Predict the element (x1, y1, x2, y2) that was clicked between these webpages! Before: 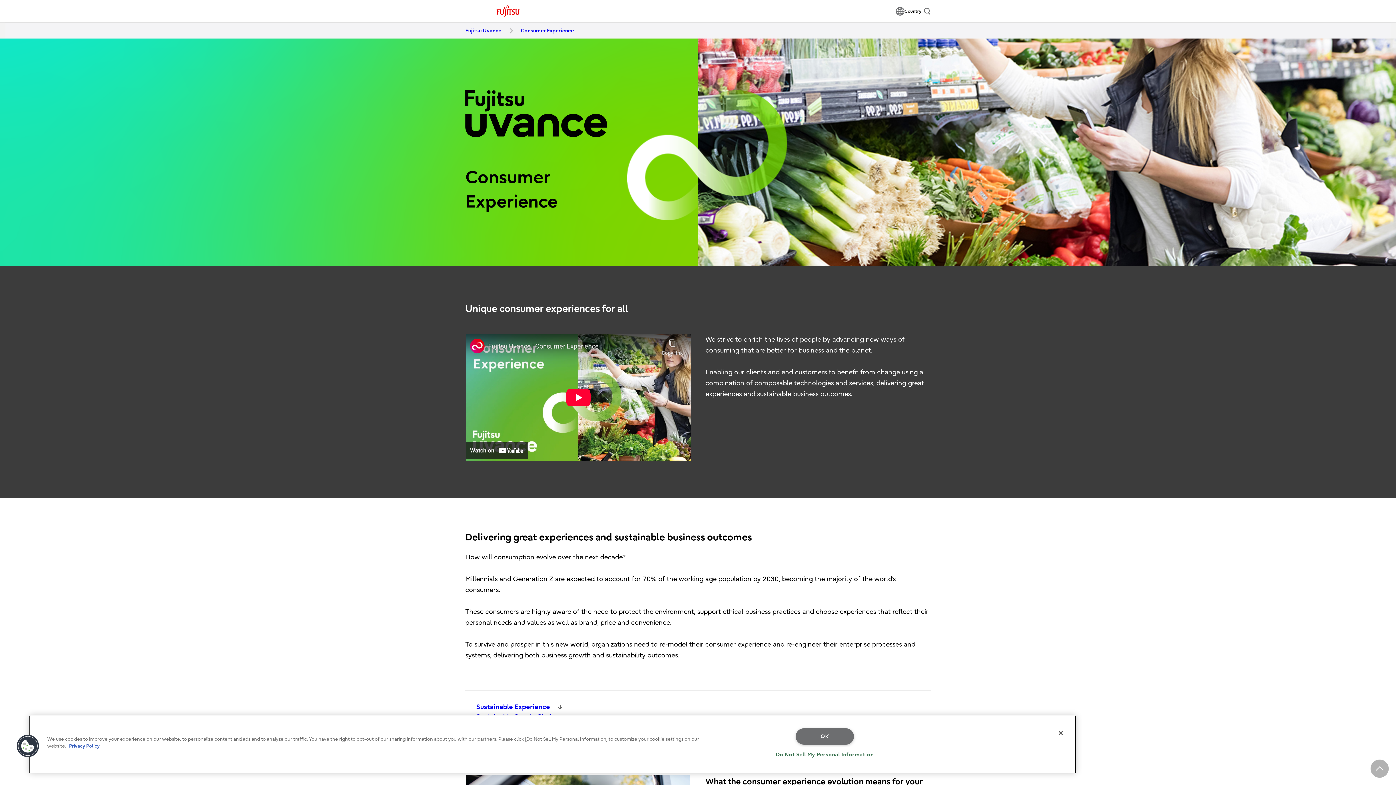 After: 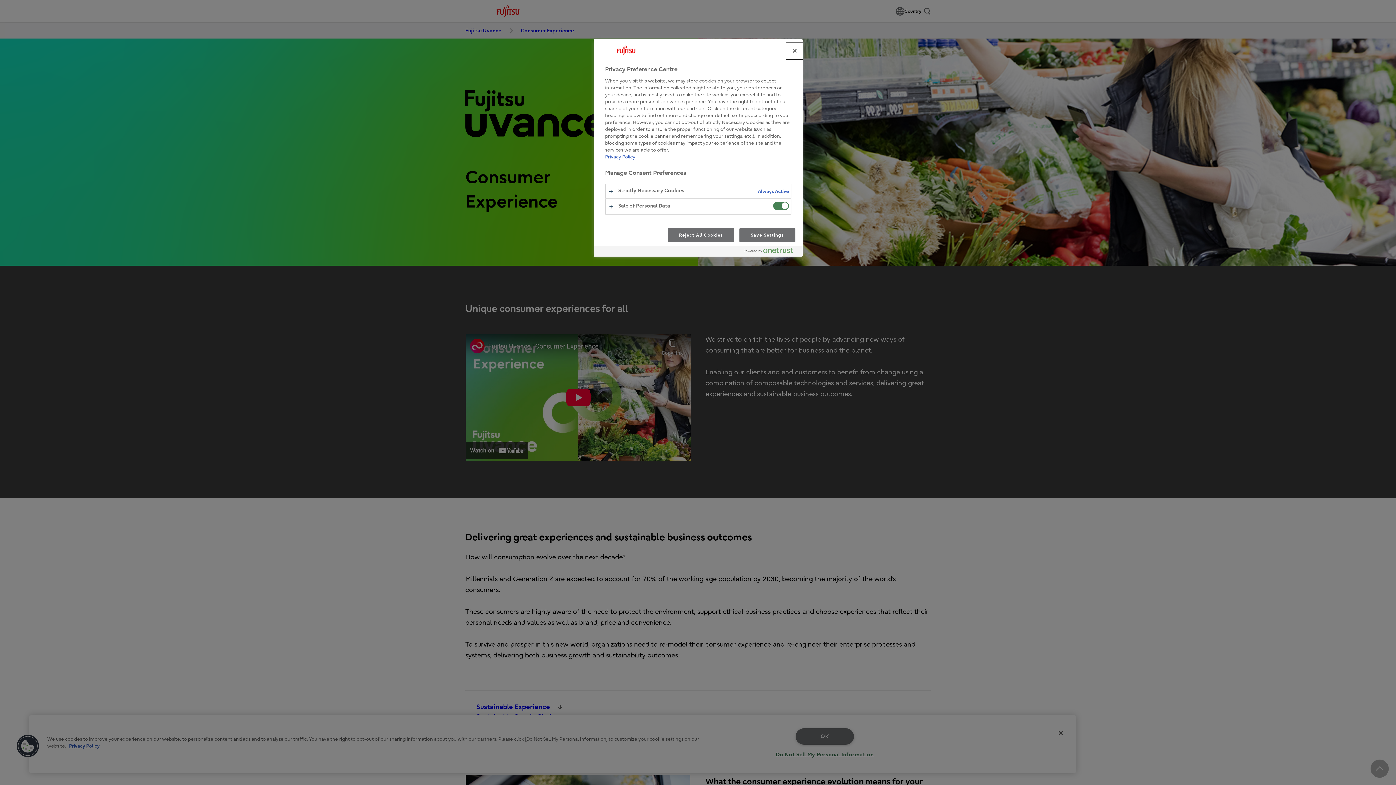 Action: bbox: (16, 734, 39, 758) label: Cookies